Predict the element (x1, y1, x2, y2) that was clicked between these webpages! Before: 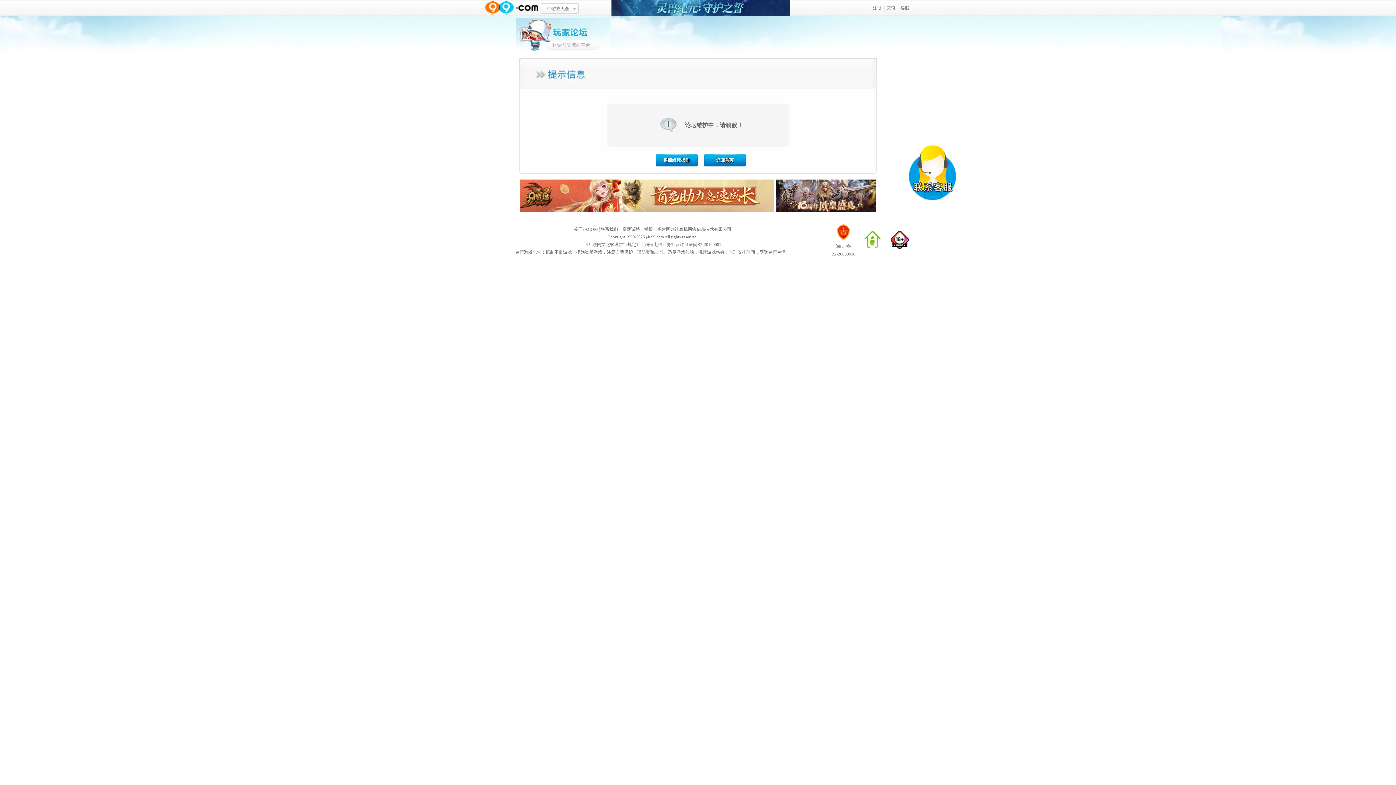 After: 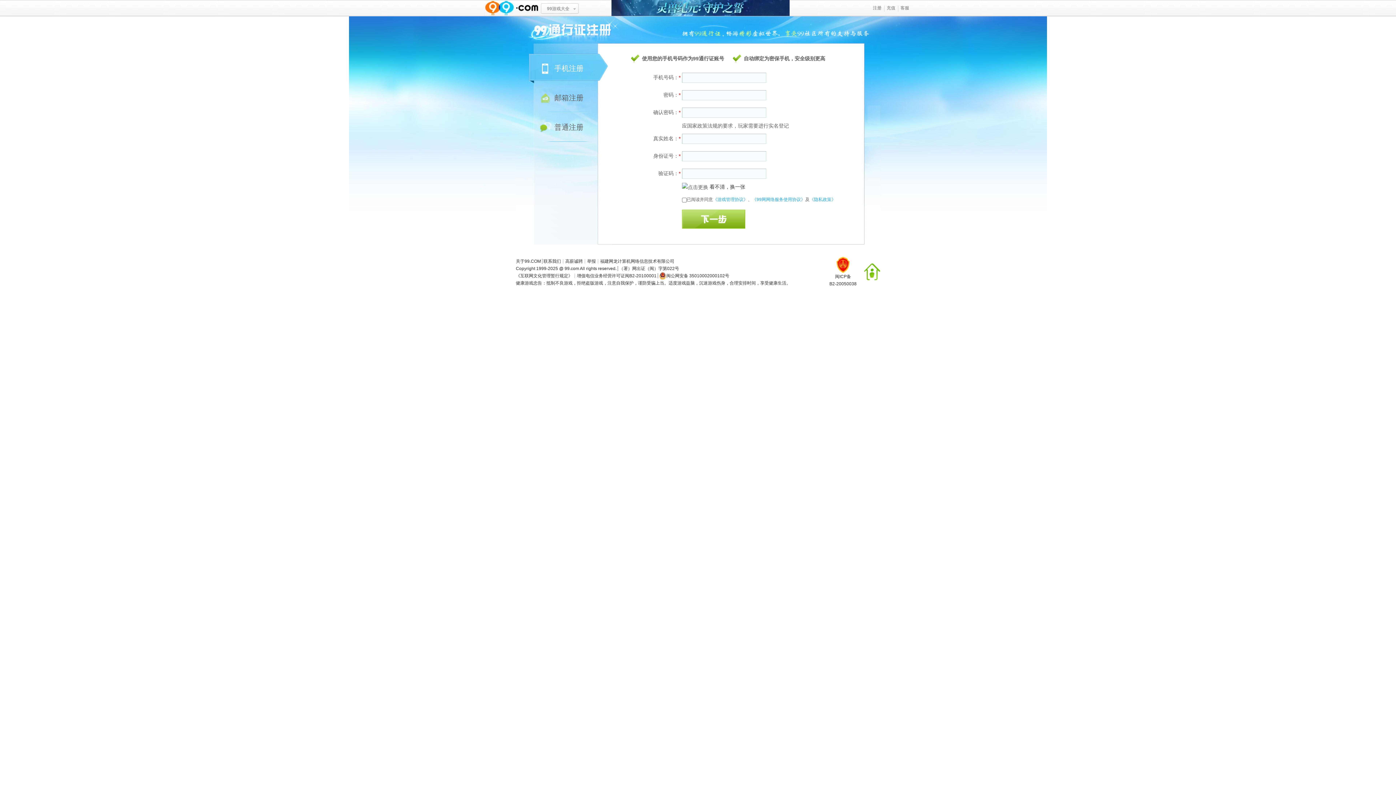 Action: bbox: (873, 5, 881, 10) label: 注册